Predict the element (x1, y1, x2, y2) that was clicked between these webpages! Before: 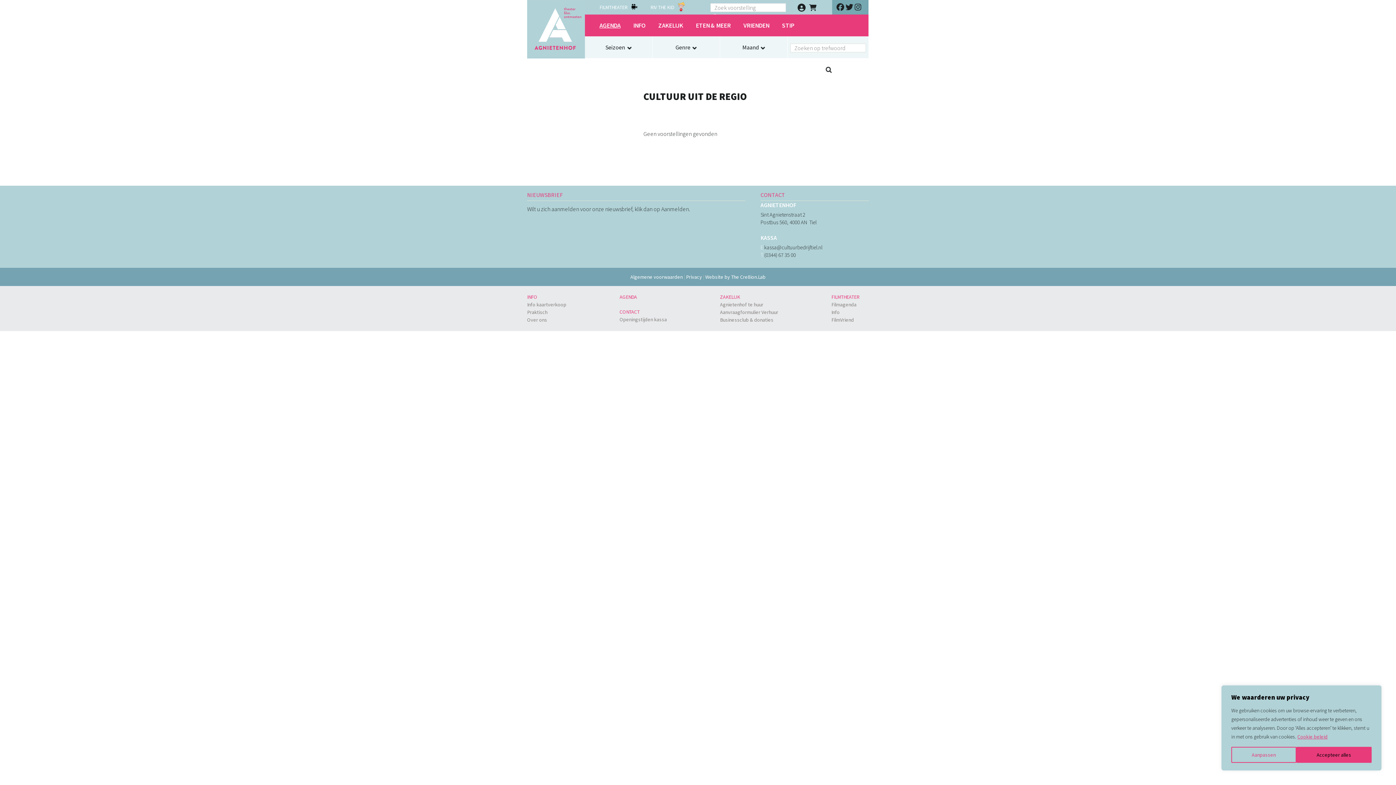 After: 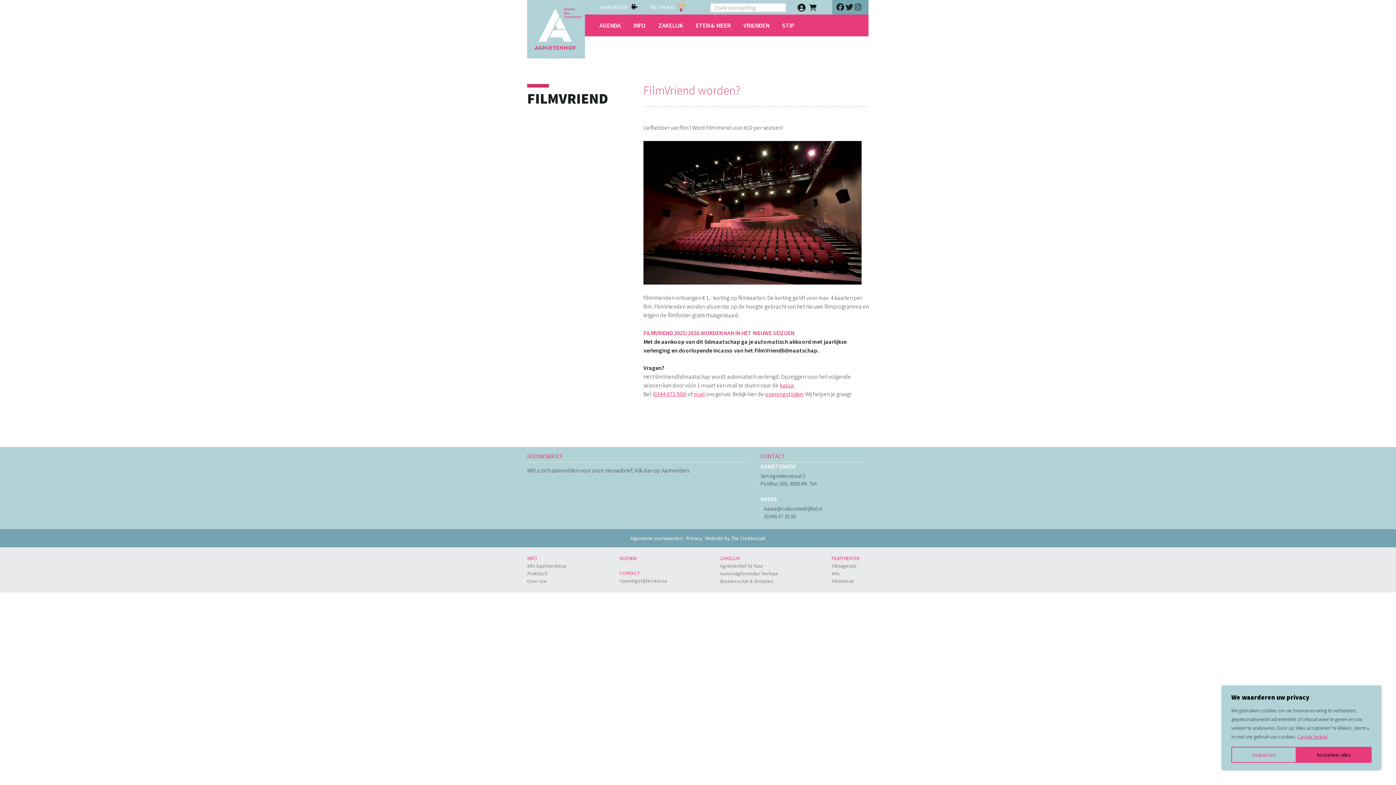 Action: bbox: (831, 316, 854, 323) label: FilmVriend